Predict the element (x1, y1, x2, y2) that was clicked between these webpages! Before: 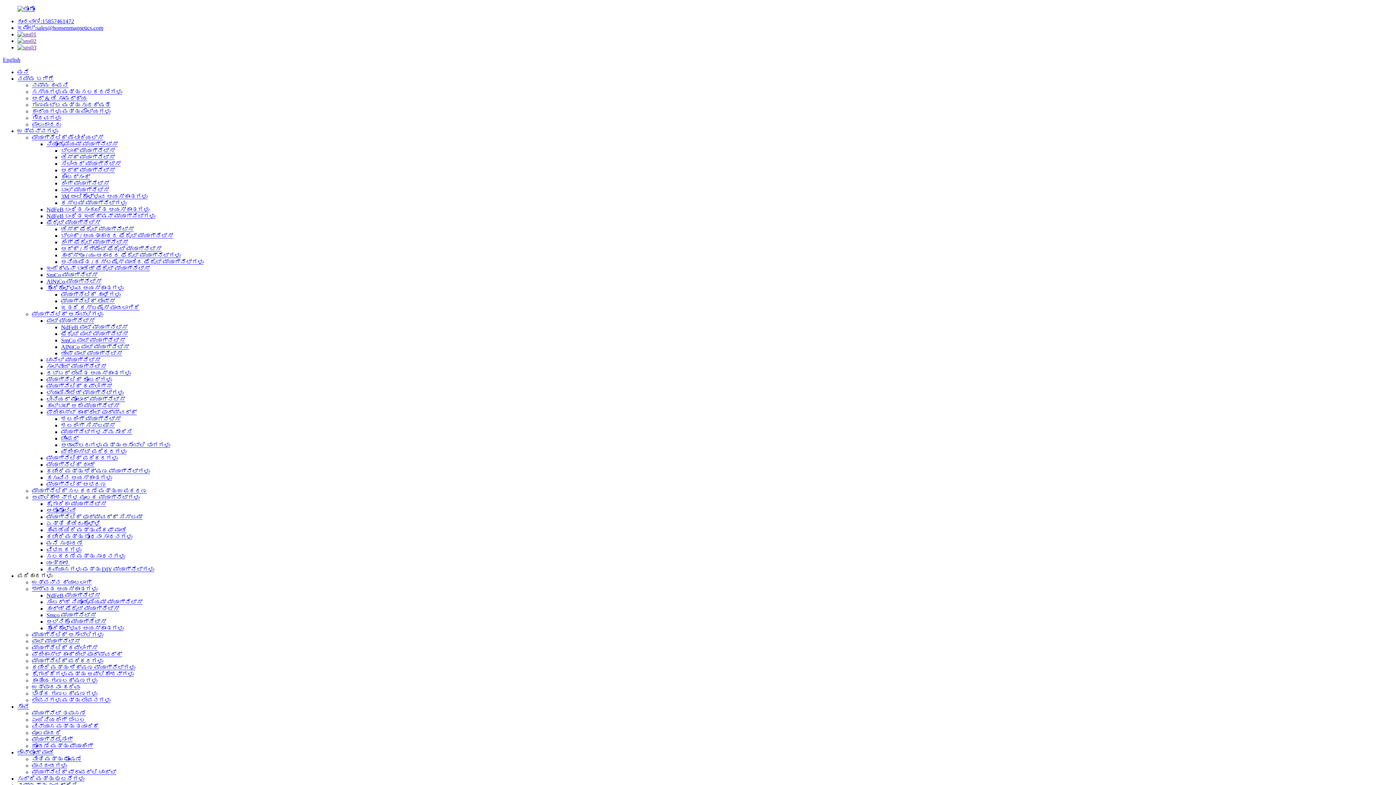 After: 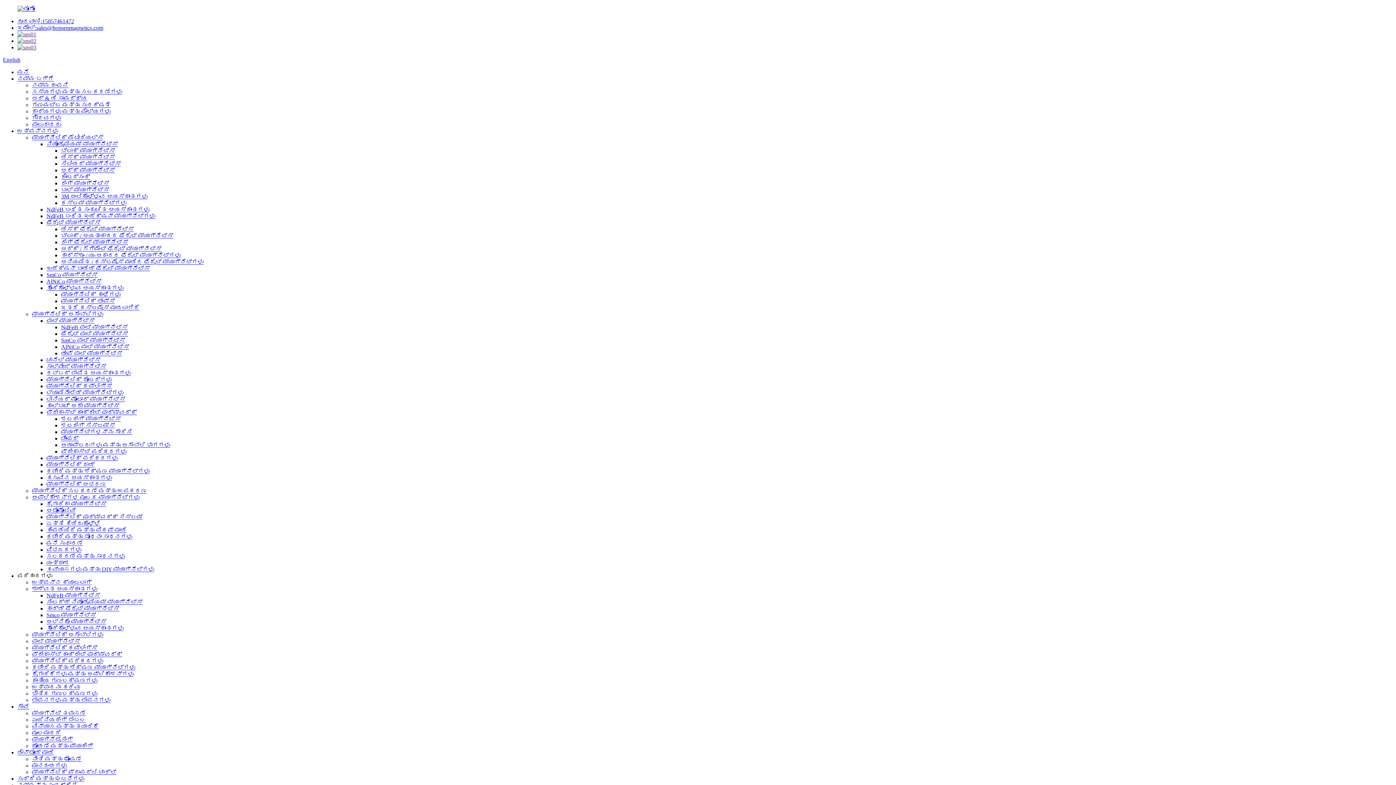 Action: label: NdFeB ಪಾಟ್ ಮ್ಯಾಗ್ನೆಟ್ಸ್ bbox: (61, 324, 127, 330)